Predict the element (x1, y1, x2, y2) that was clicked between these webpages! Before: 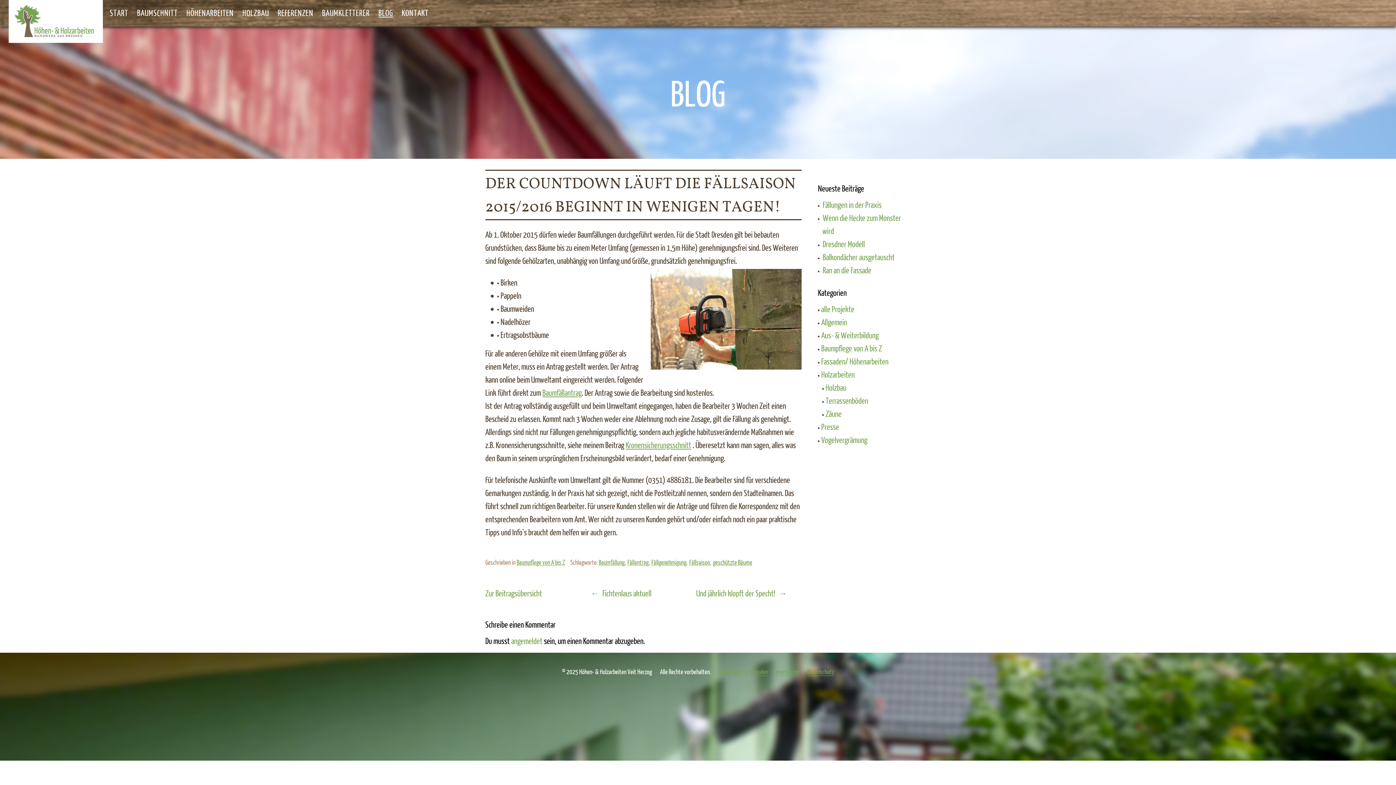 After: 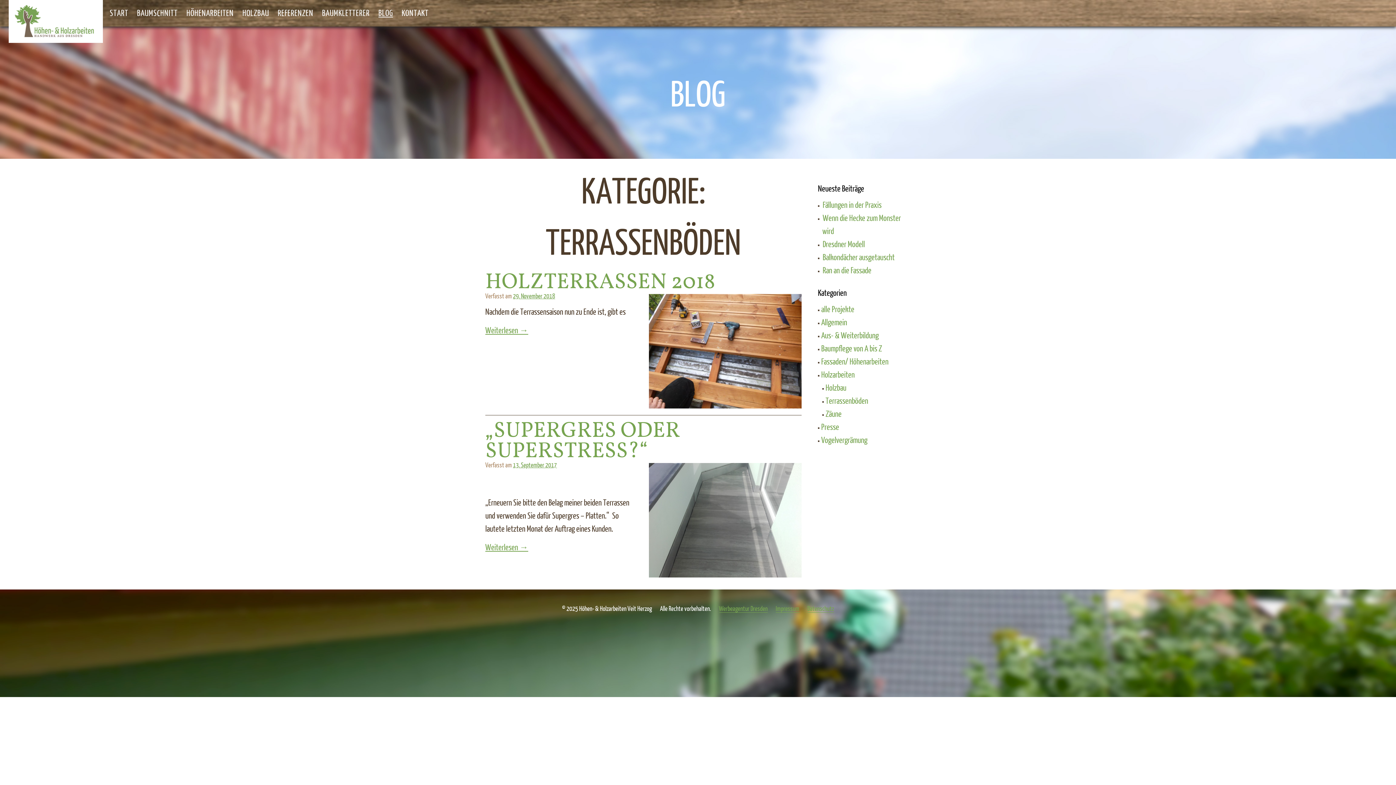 Action: label: Terrassenböden bbox: (825, 395, 868, 405)